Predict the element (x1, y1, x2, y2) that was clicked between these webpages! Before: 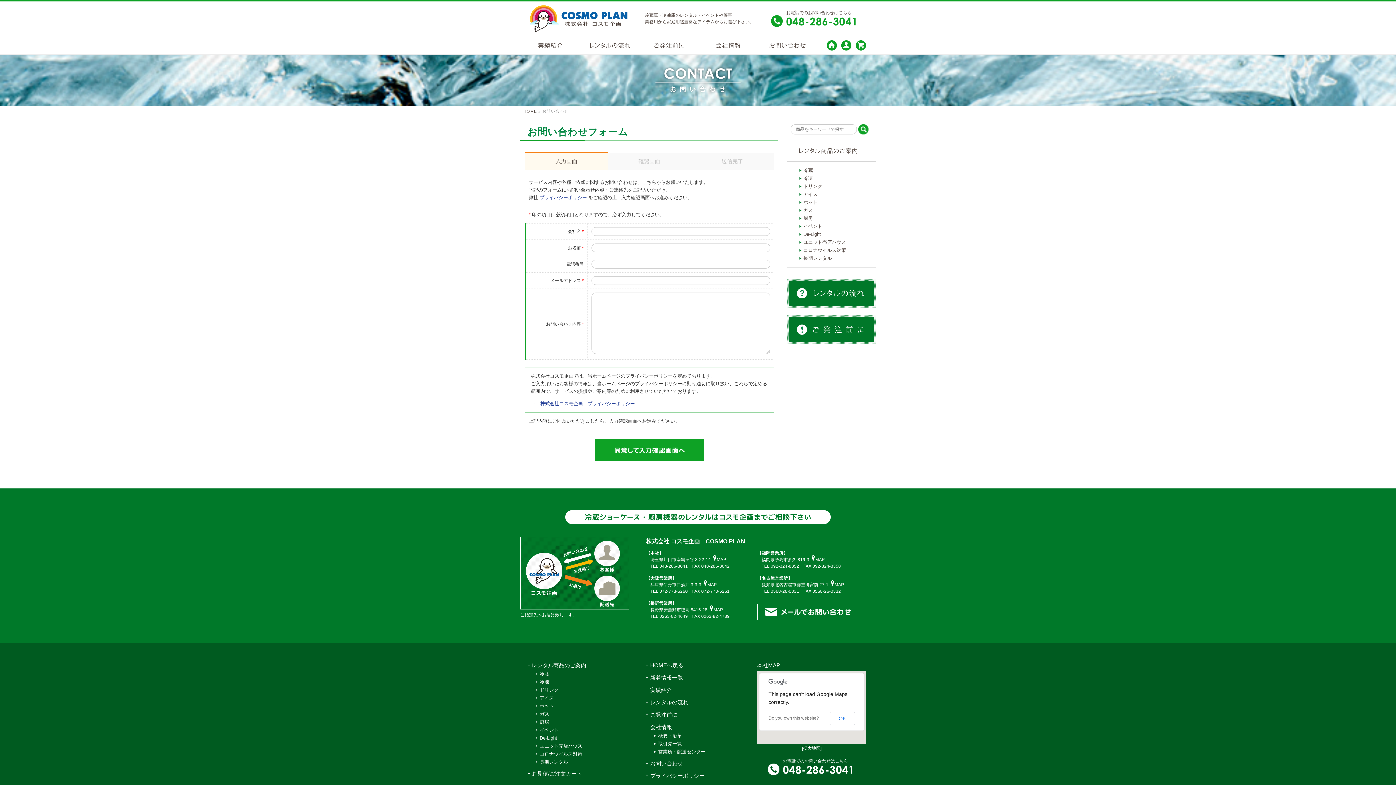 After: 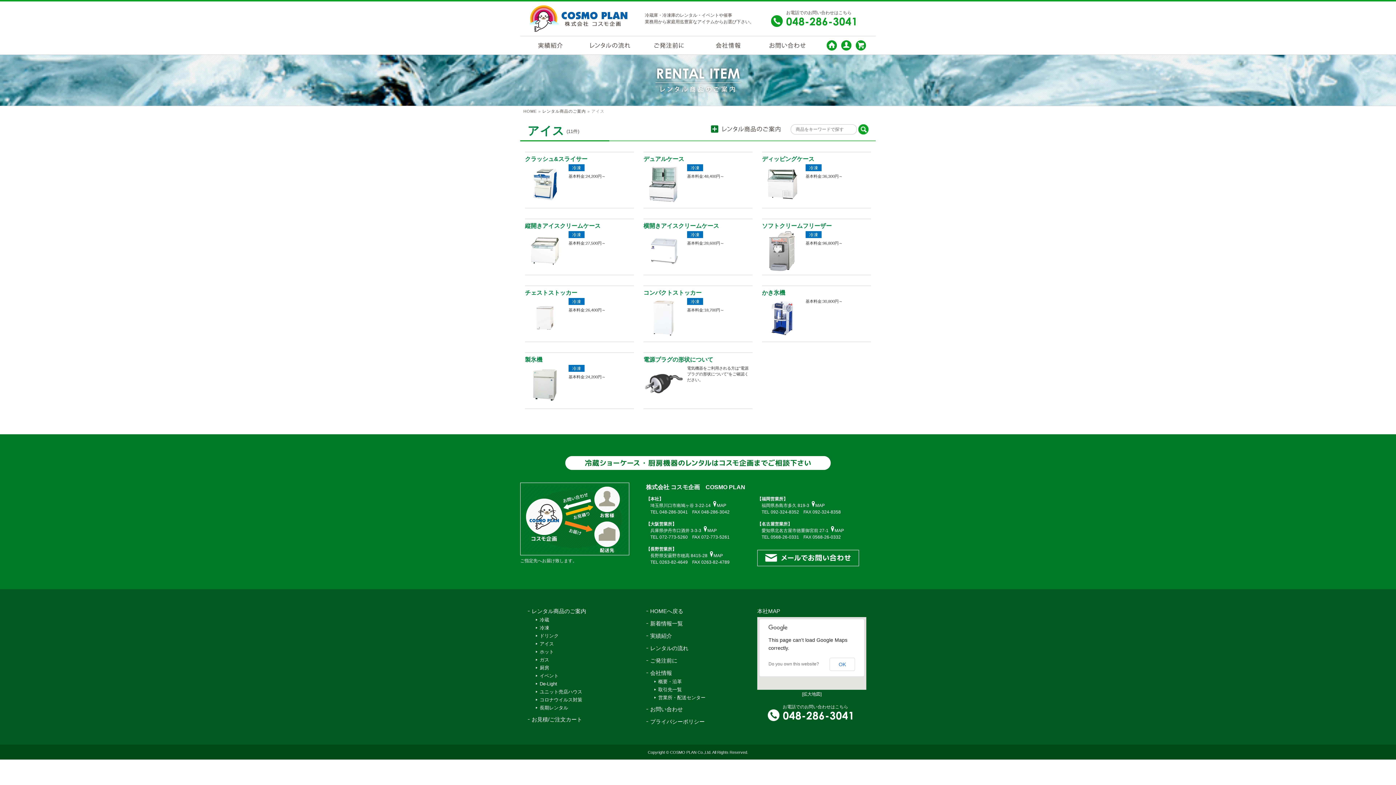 Action: label: アイス bbox: (535, 695, 554, 700)